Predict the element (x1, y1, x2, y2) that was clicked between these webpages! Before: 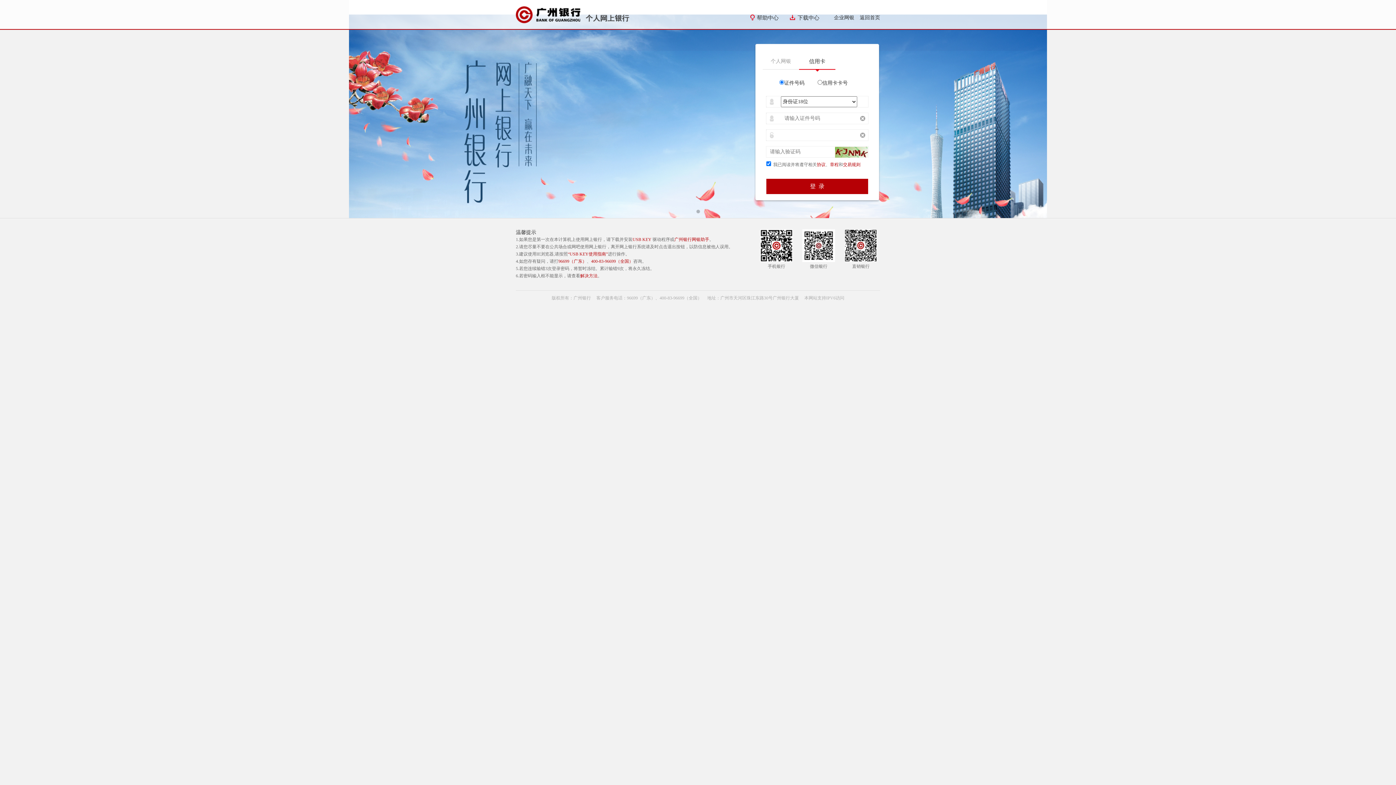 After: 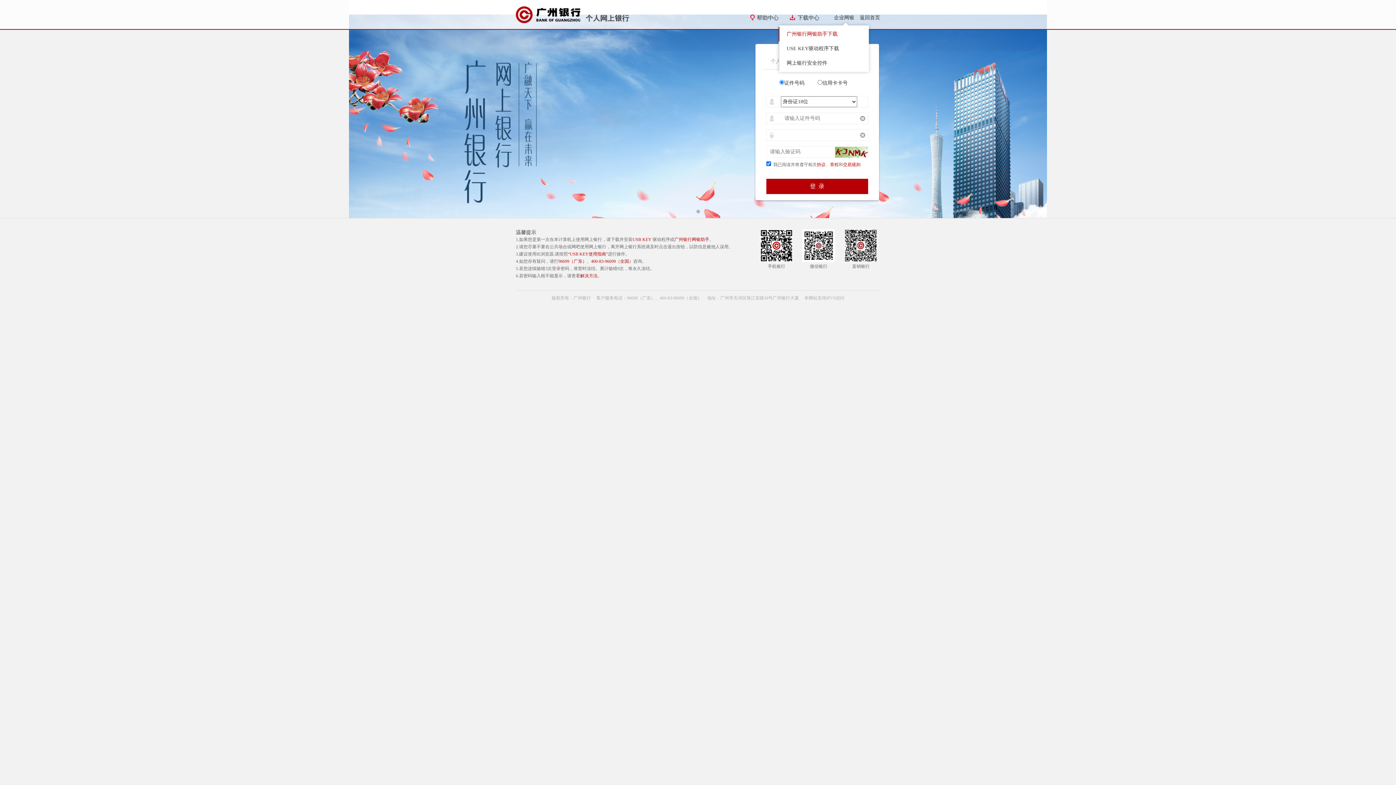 Action: label: 下载中心 bbox: (789, 14, 819, 21)